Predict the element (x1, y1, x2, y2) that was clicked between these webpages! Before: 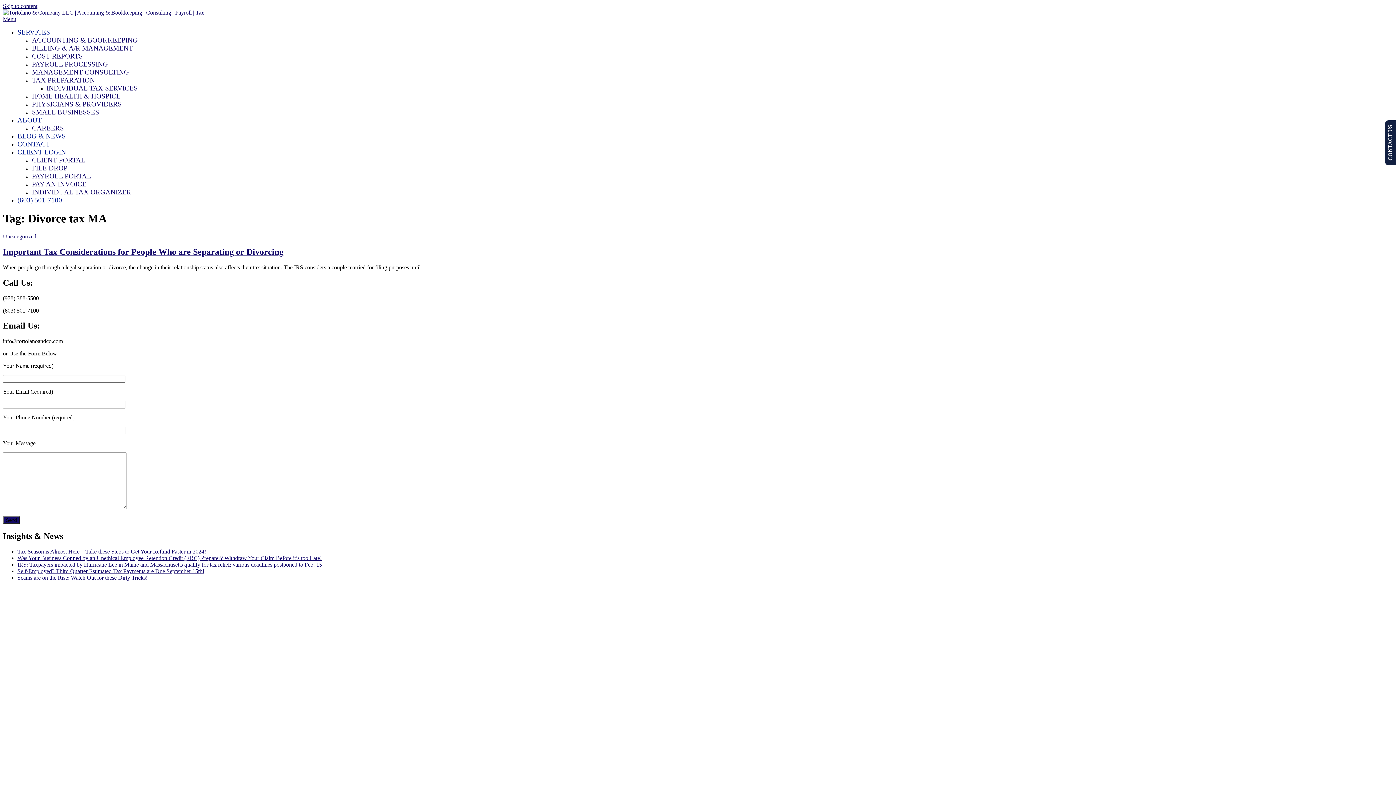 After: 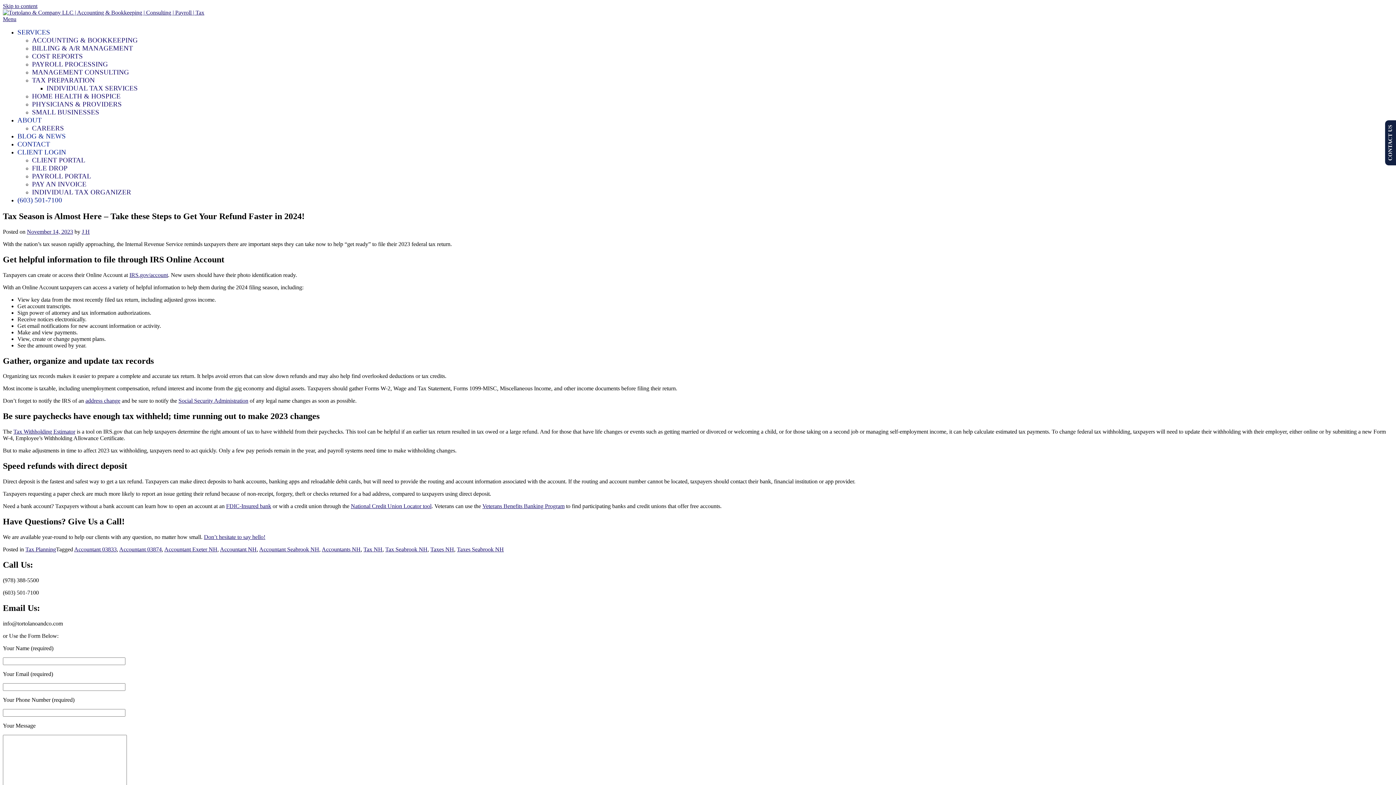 Action: label: Tax Season is Almost Here – Take these Steps to Get Your Refund Faster in 2024! bbox: (17, 605, 206, 611)